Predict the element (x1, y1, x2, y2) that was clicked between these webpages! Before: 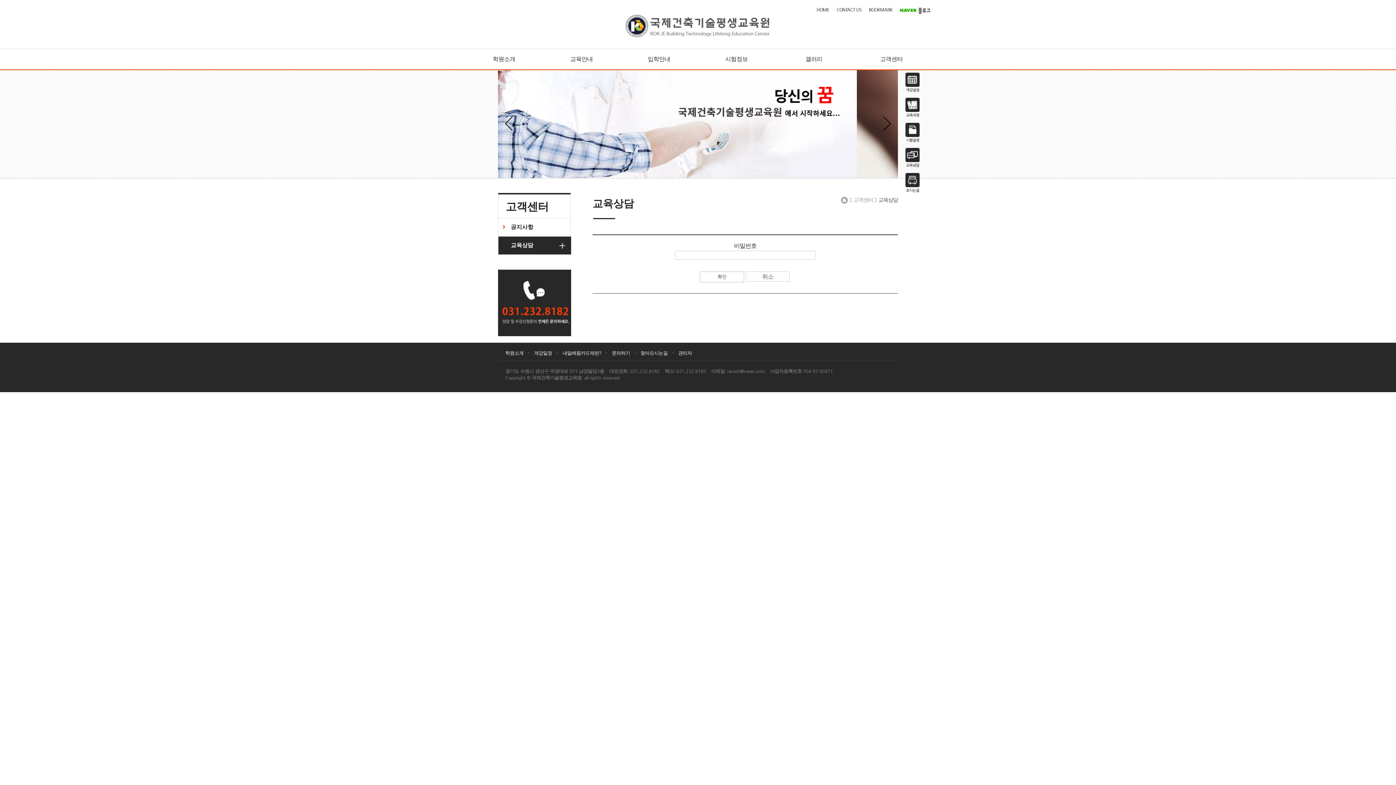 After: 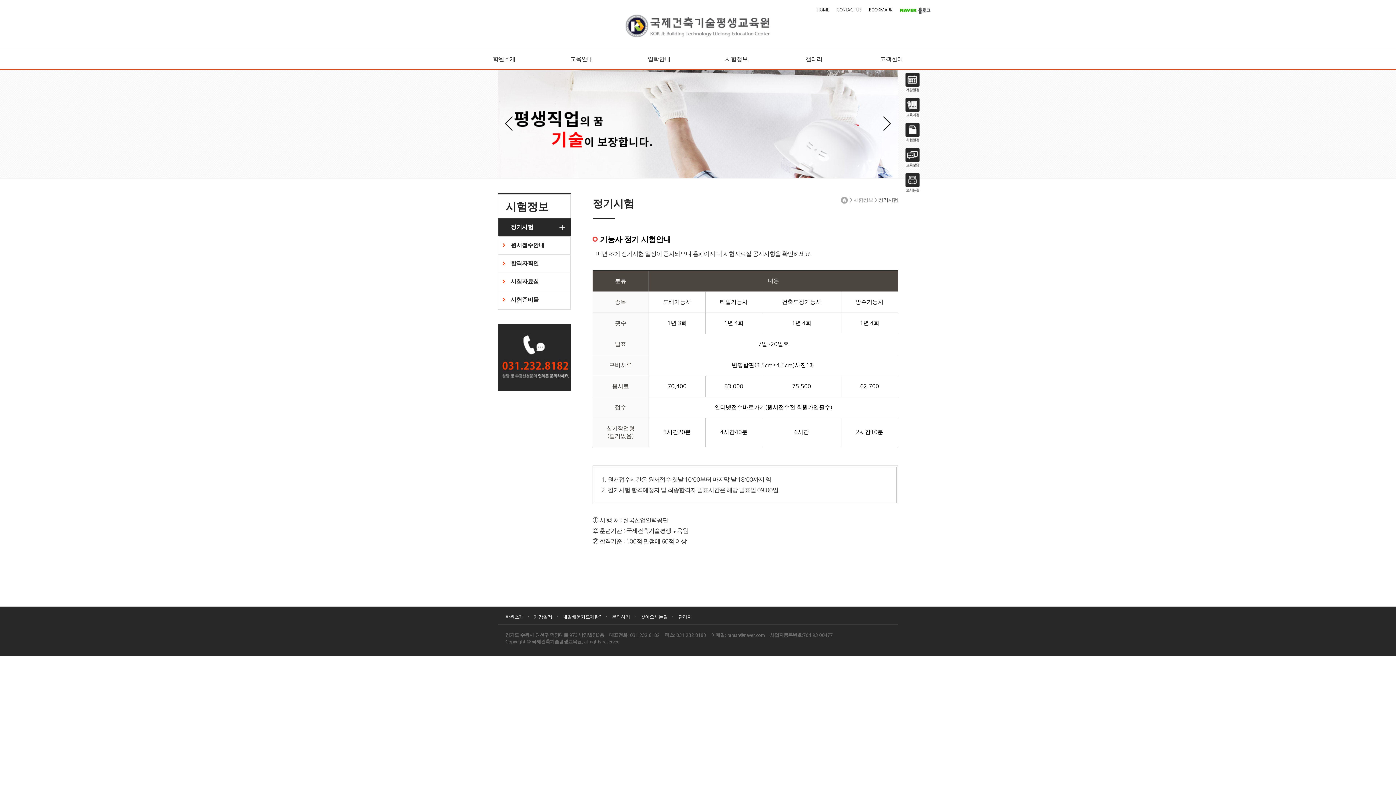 Action: label: 시험정보 bbox: (697, 49, 775, 69)